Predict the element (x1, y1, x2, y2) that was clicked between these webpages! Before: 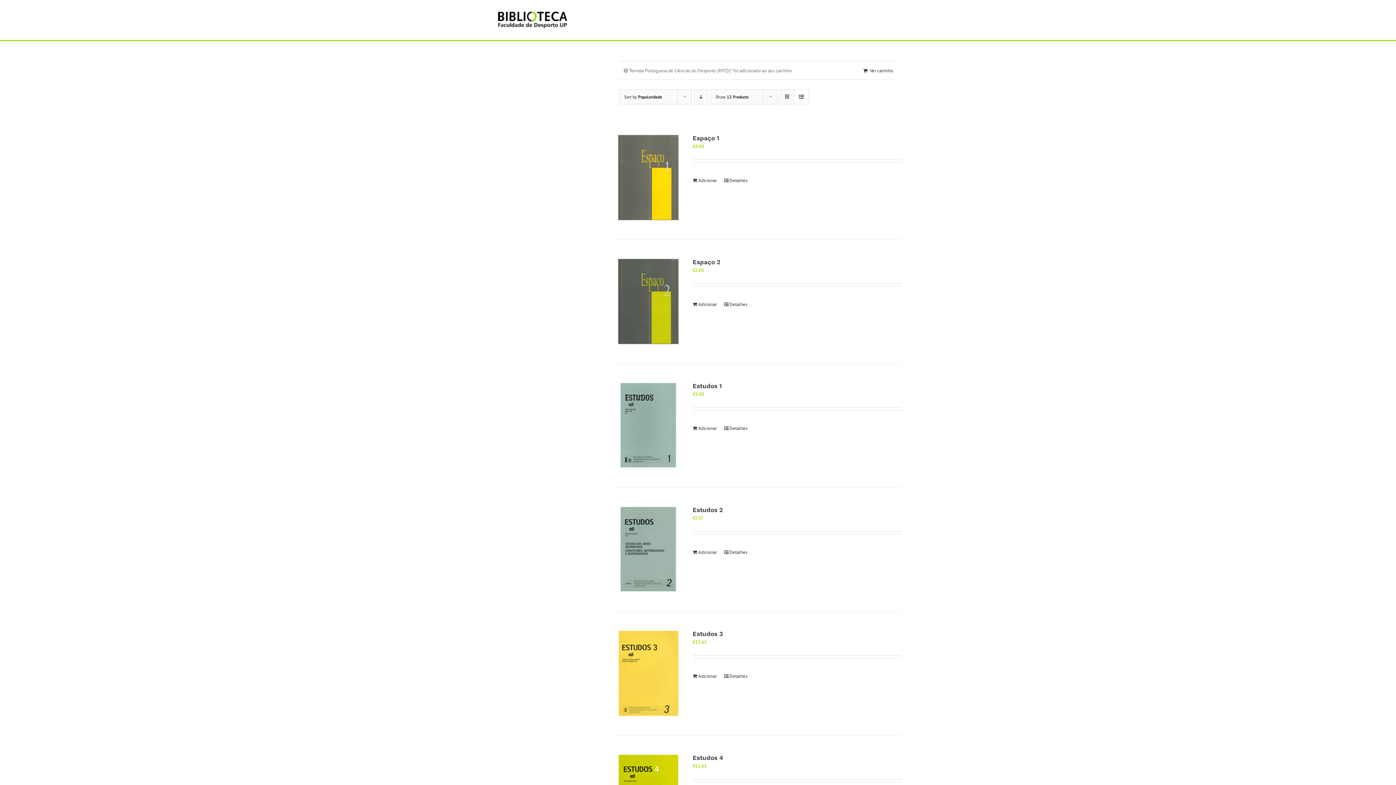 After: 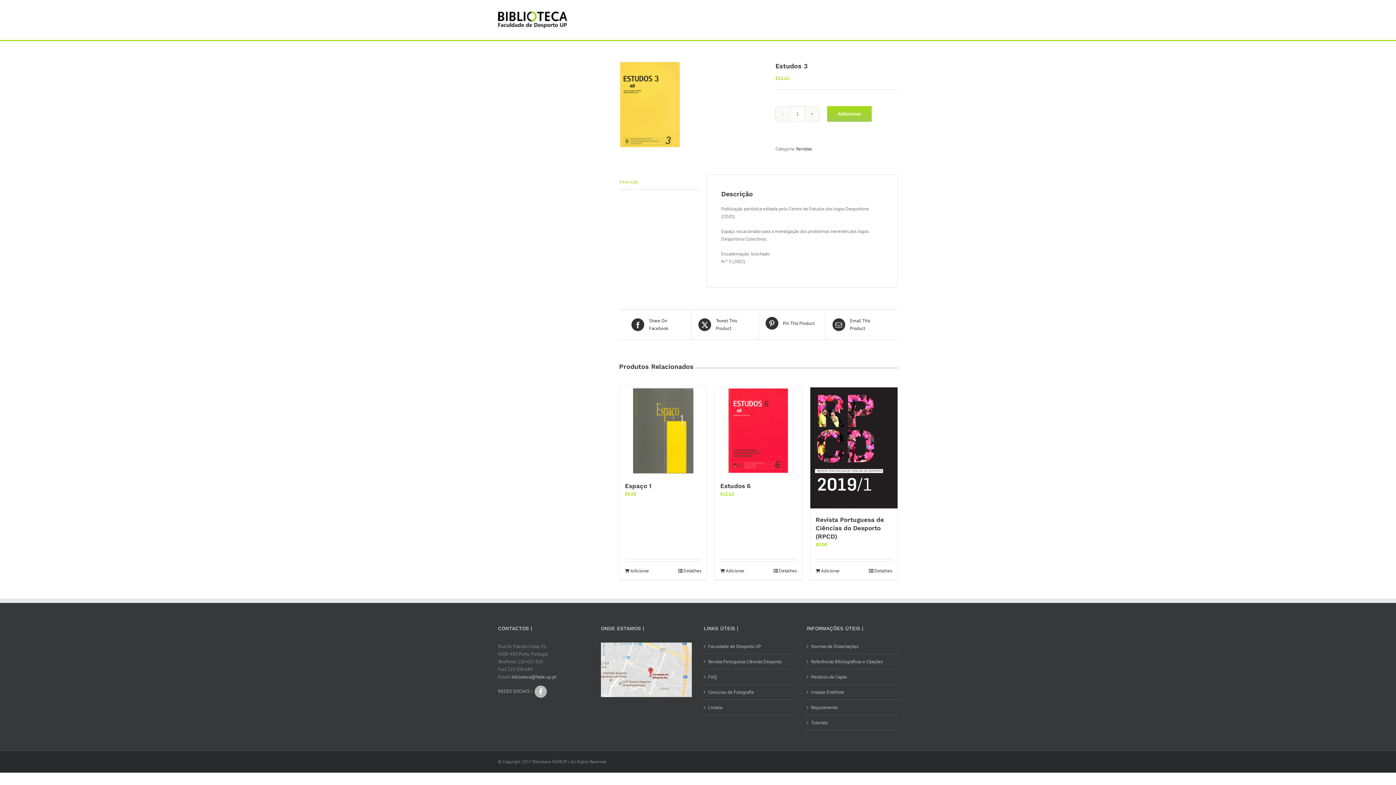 Action: bbox: (615, 630, 681, 717) label: Estudos 3